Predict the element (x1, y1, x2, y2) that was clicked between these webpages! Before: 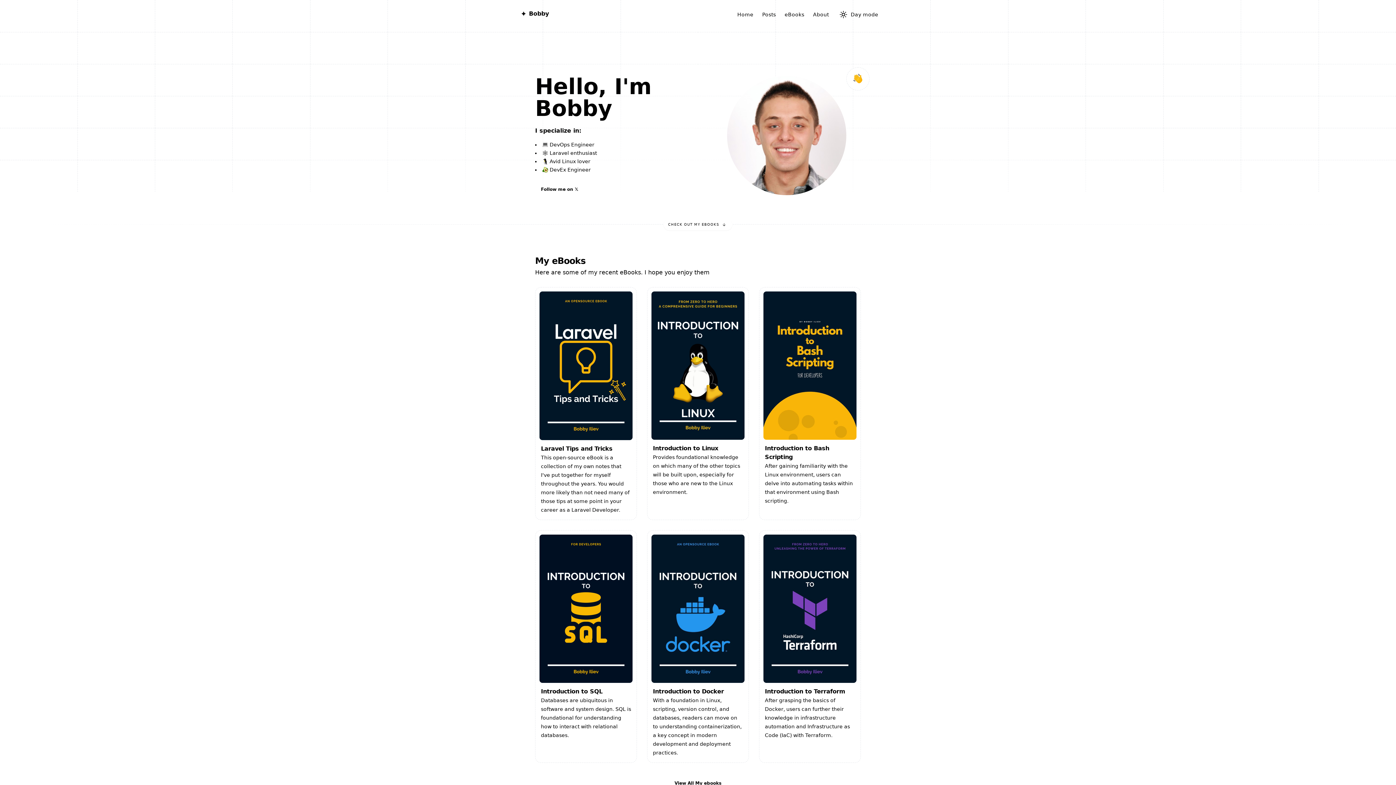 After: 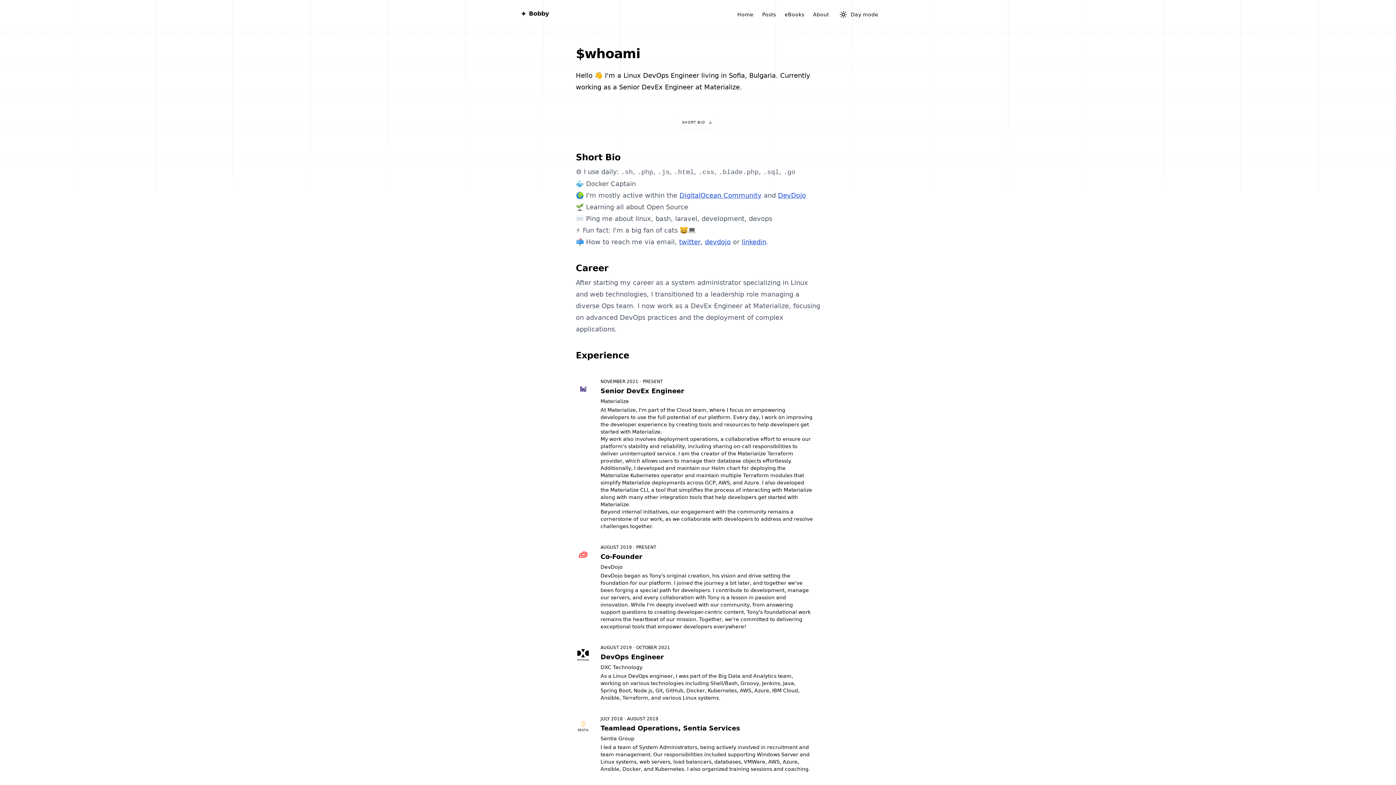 Action: label: About bbox: (808, 10, 833, 18)